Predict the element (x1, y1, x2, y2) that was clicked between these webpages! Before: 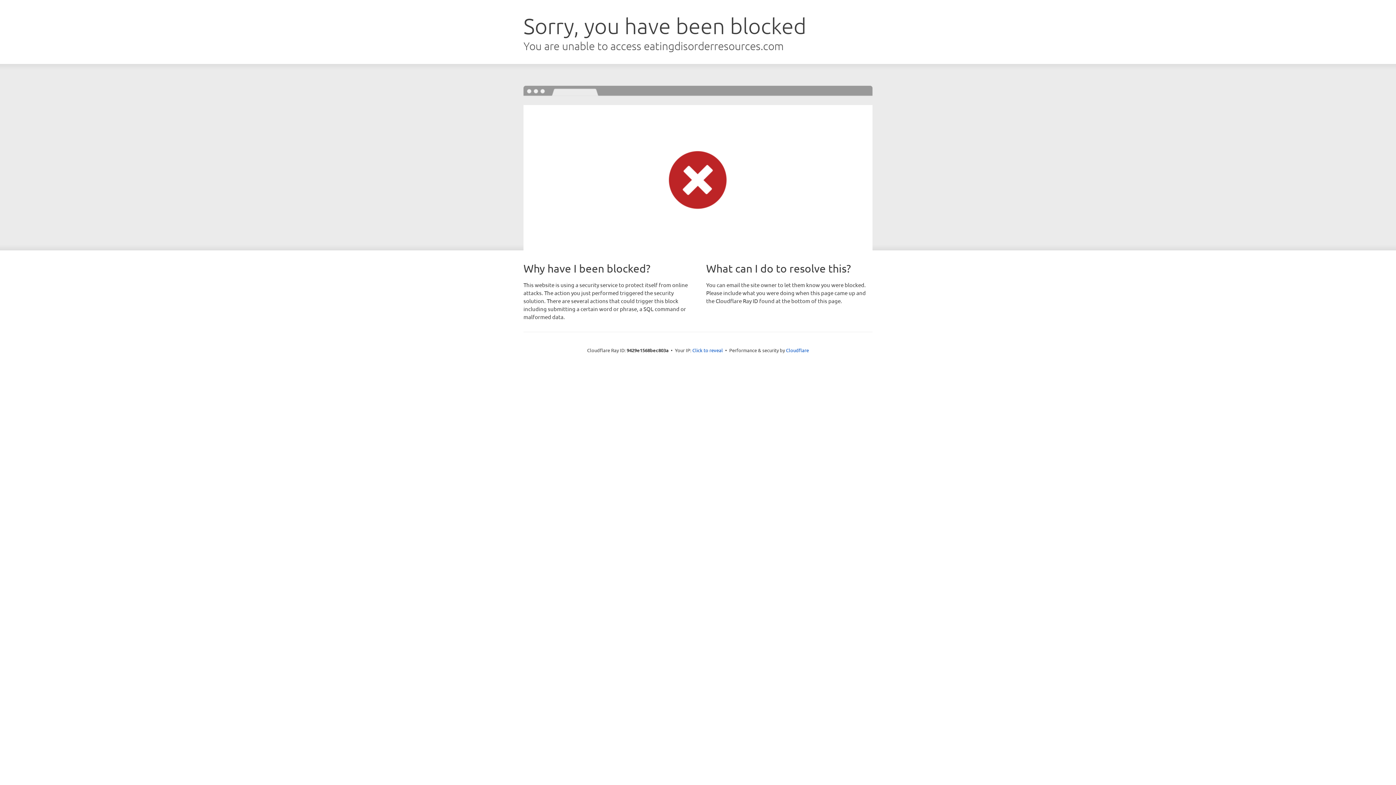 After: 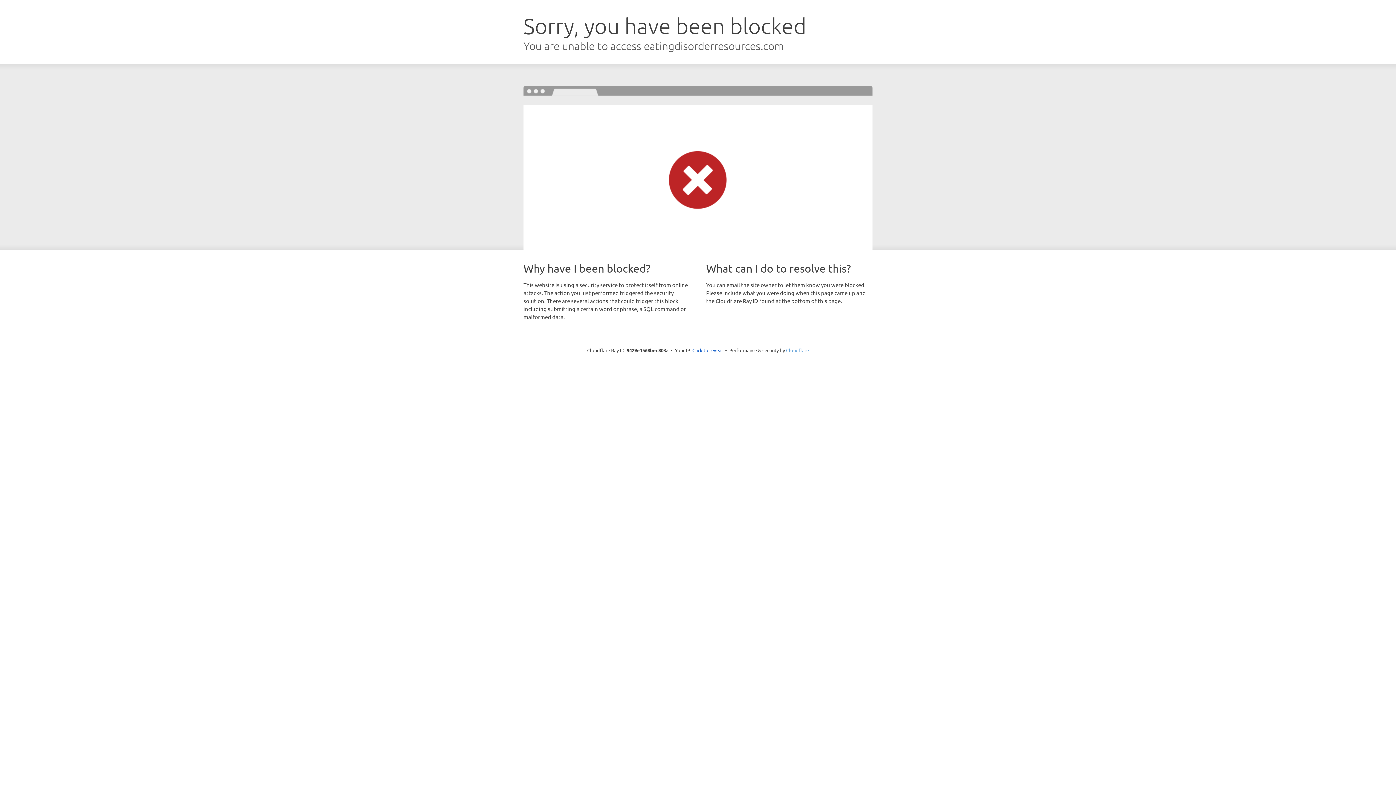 Action: bbox: (786, 347, 809, 353) label: Cloudflare